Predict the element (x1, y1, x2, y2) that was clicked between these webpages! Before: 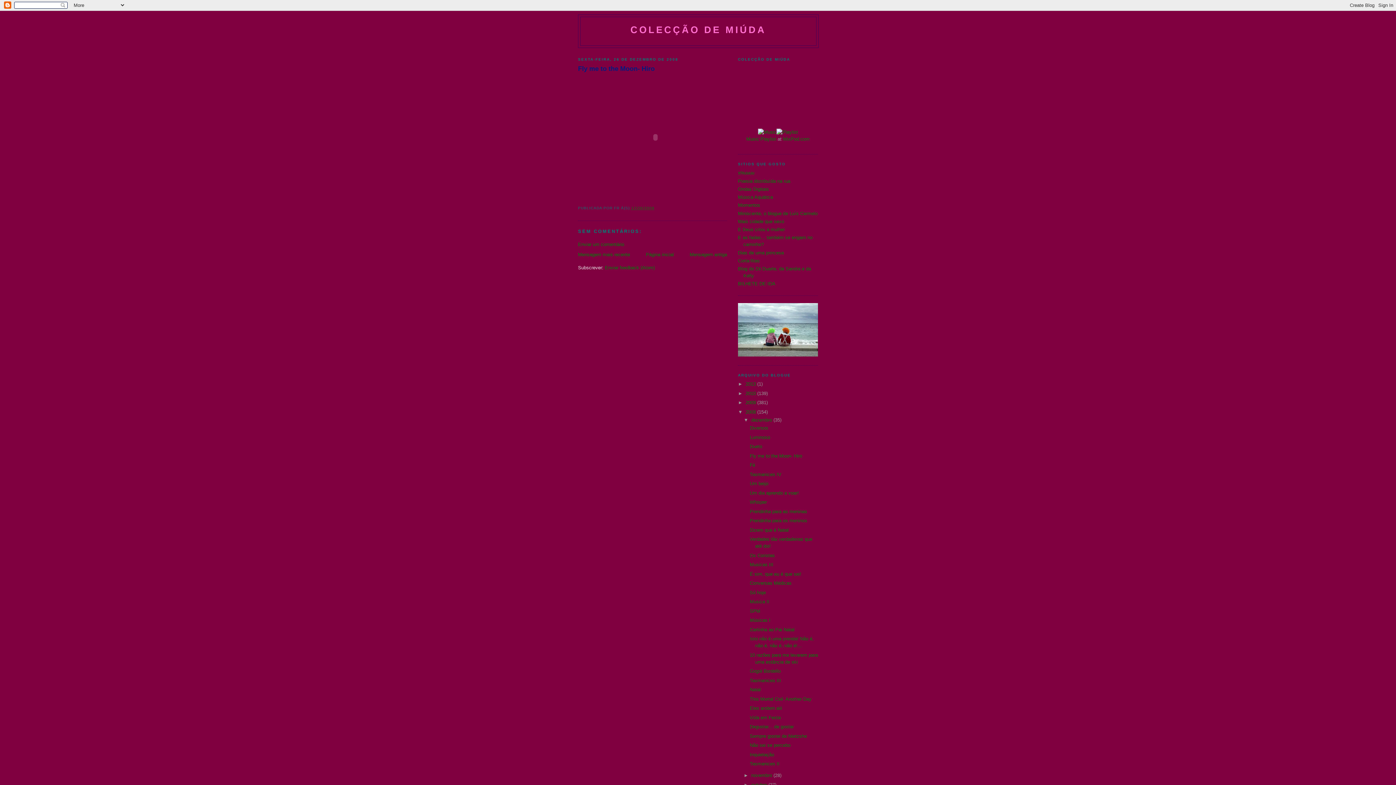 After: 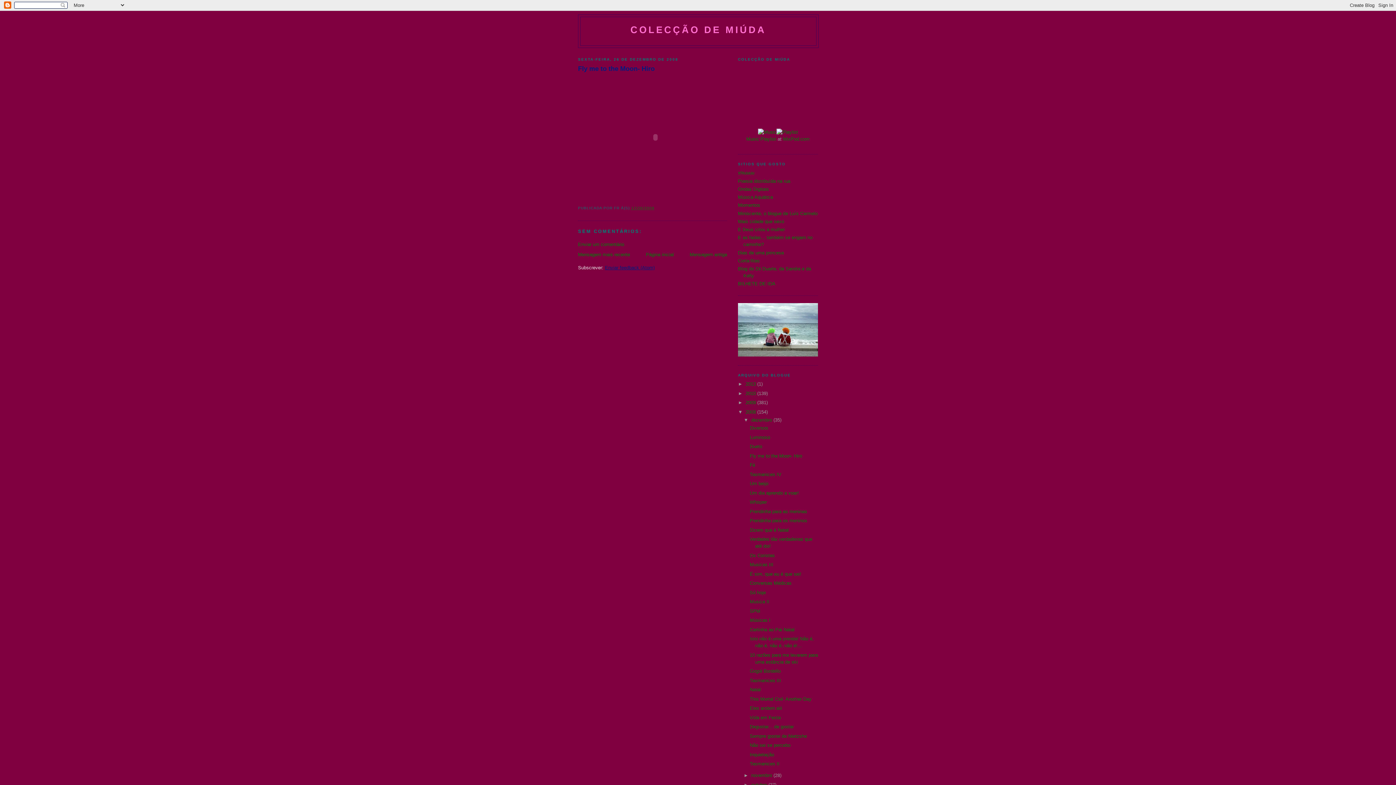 Action: bbox: (605, 265, 654, 270) label: Enviar feedback (Atom)